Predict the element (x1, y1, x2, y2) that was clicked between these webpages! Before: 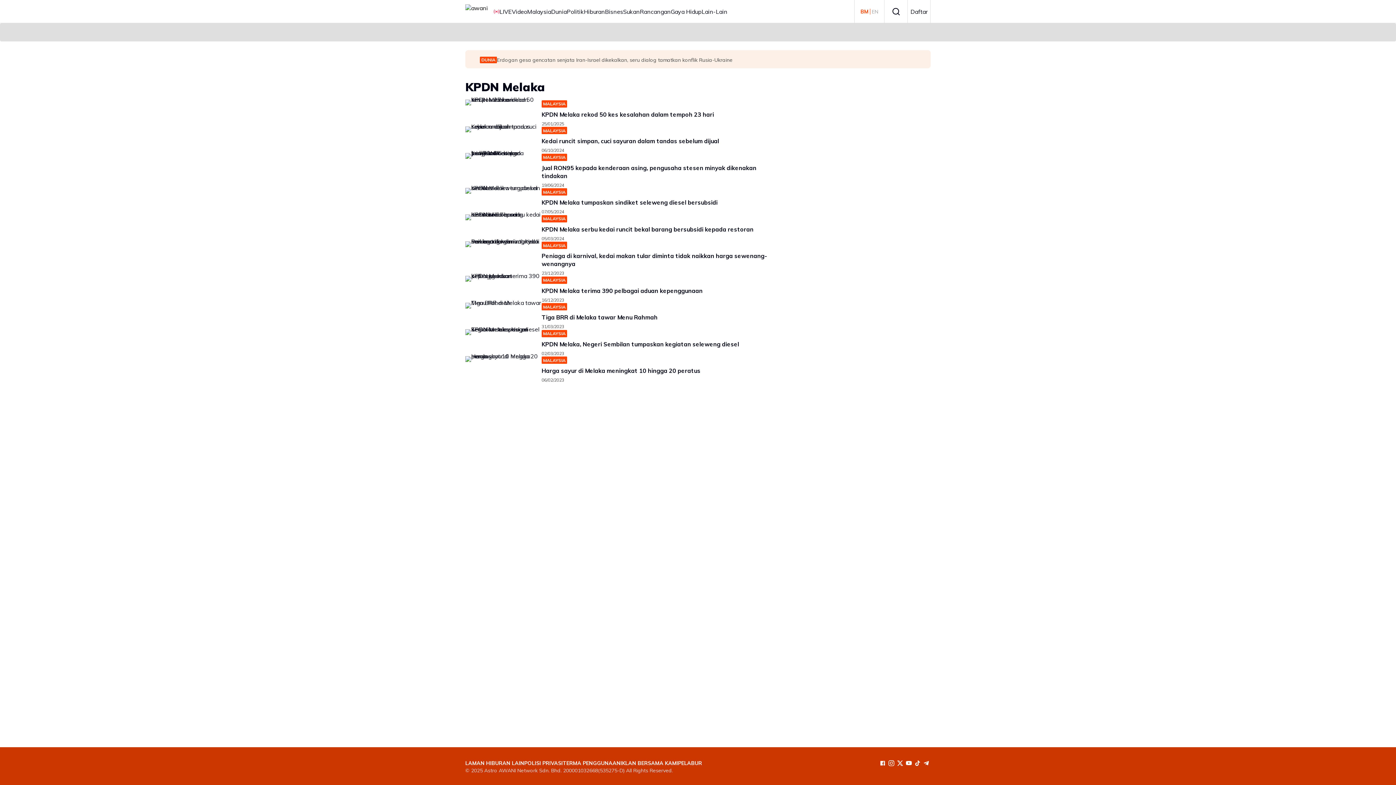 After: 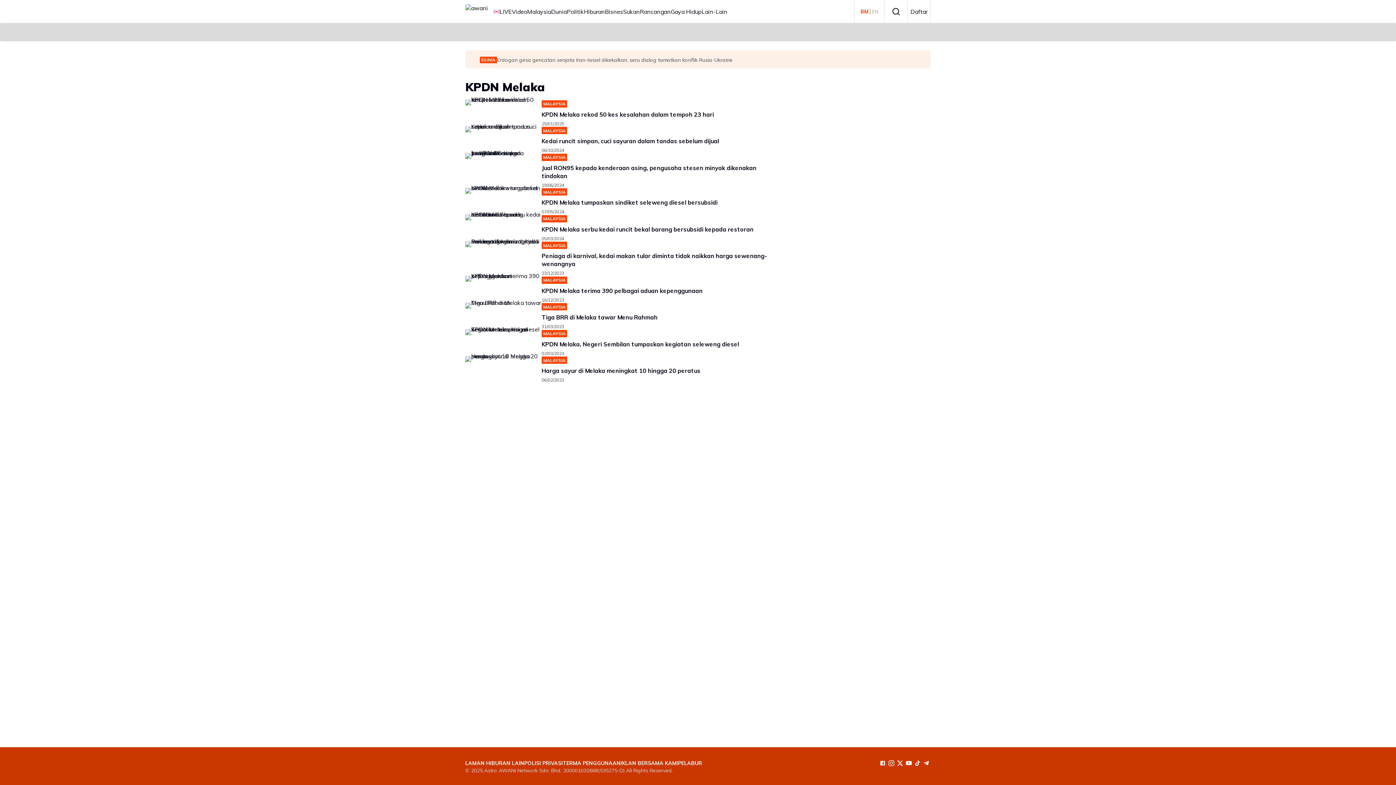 Action: bbox: (887, 759, 896, 768)